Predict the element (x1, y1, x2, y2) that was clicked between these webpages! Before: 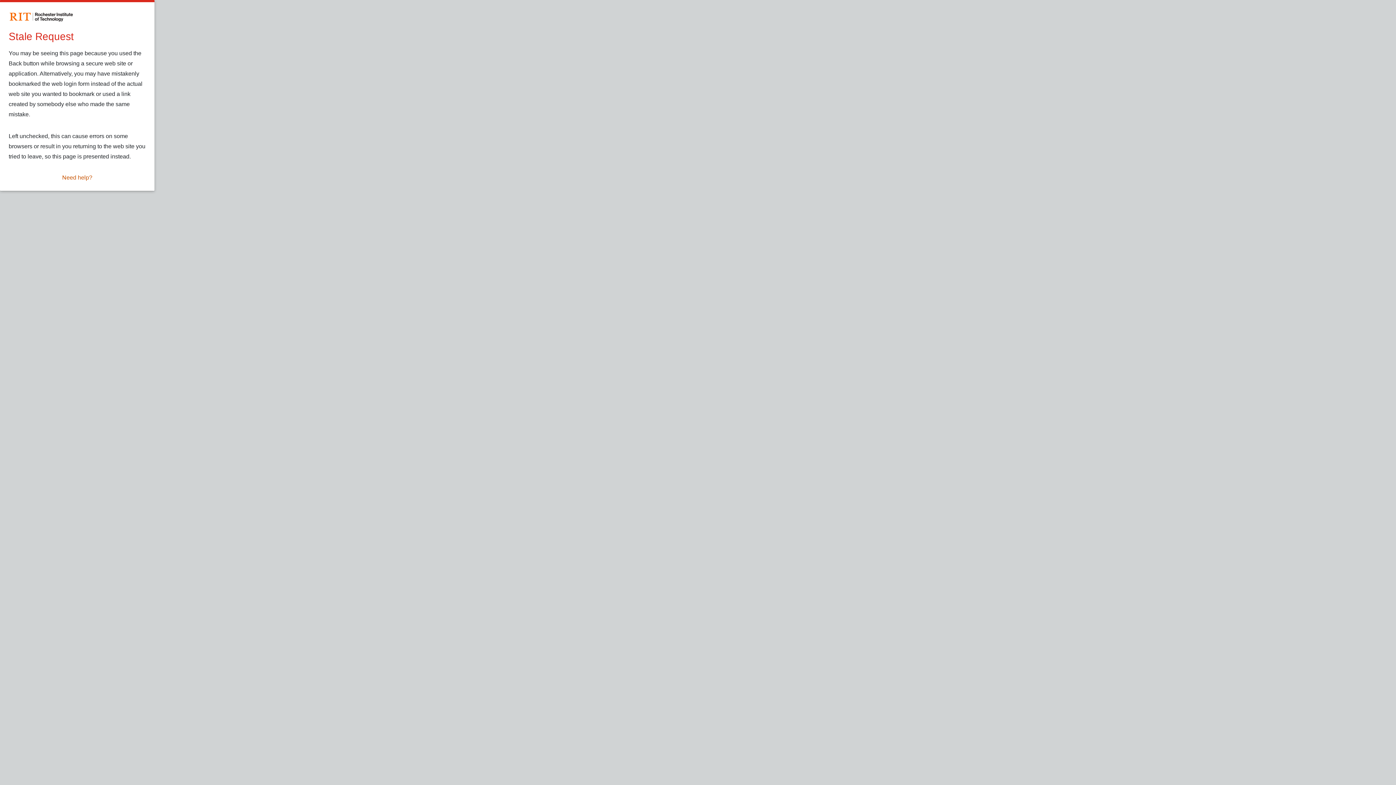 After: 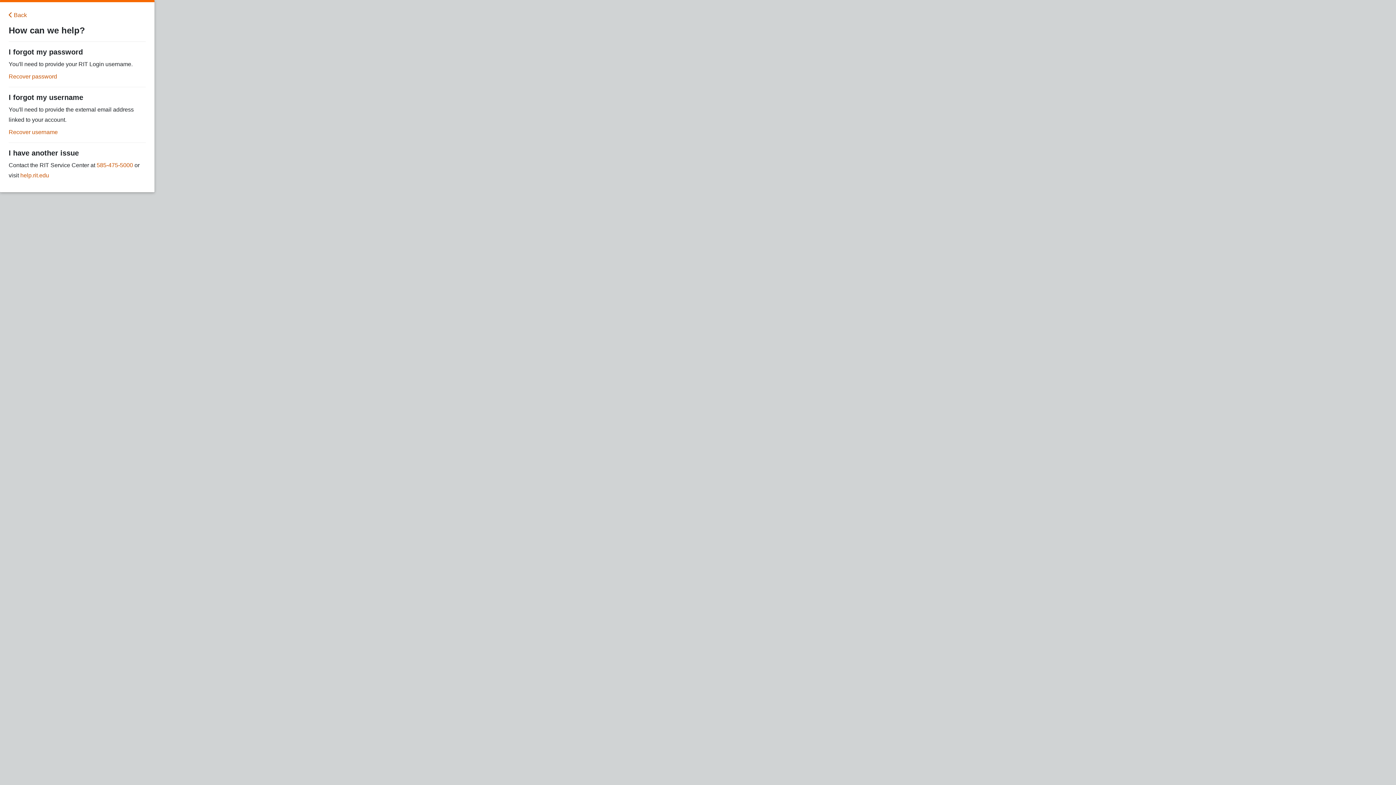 Action: label: Need help? bbox: (62, 173, 92, 182)